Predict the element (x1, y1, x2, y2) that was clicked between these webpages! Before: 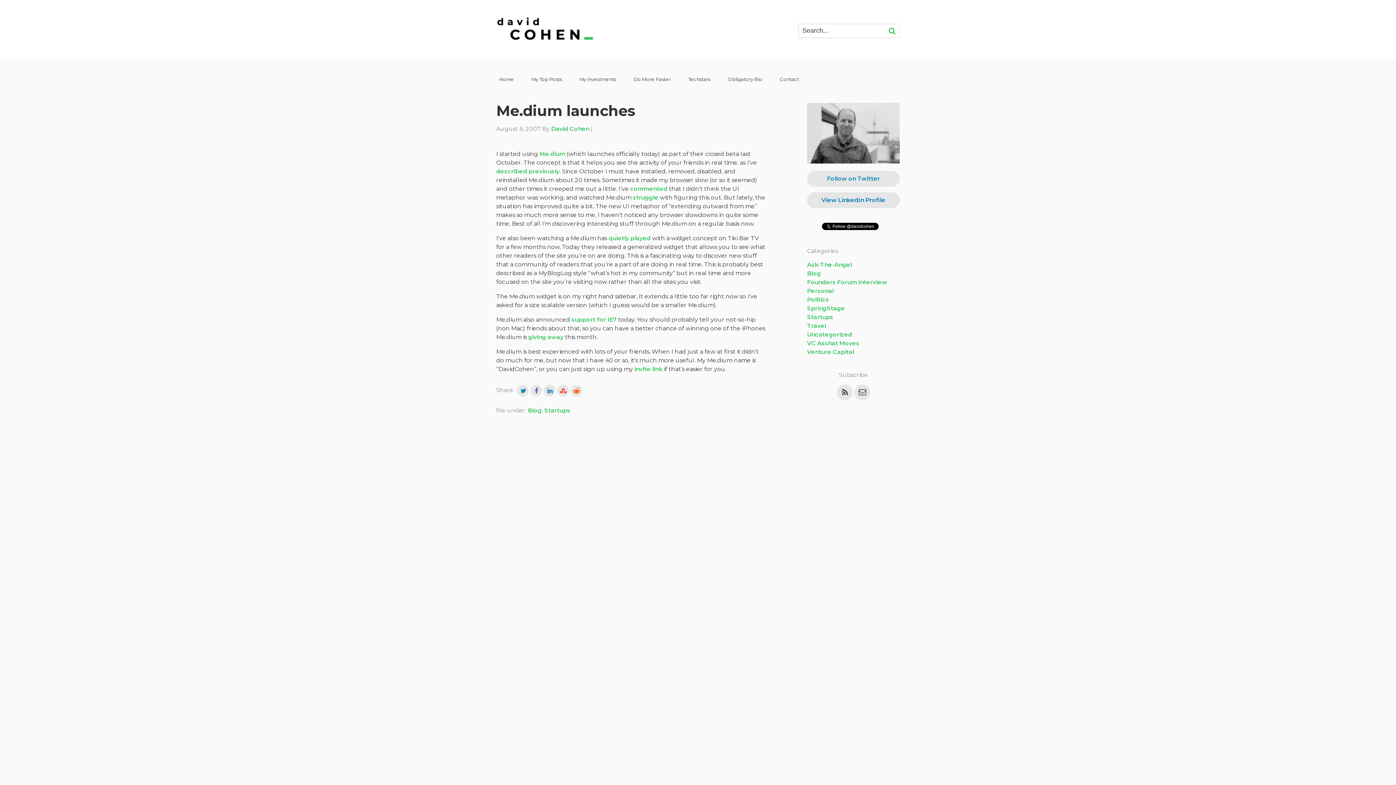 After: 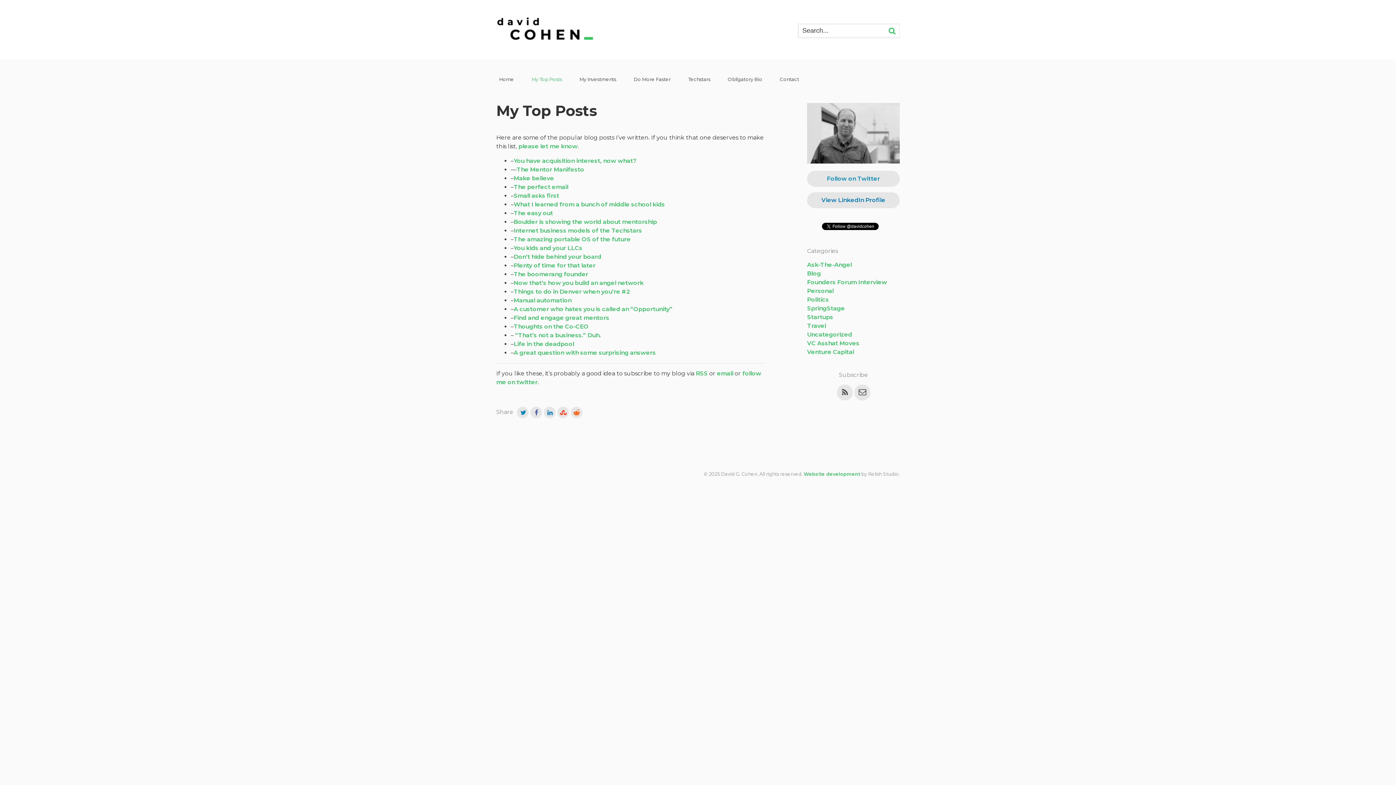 Action: label: My Top Posts bbox: (528, 73, 565, 85)